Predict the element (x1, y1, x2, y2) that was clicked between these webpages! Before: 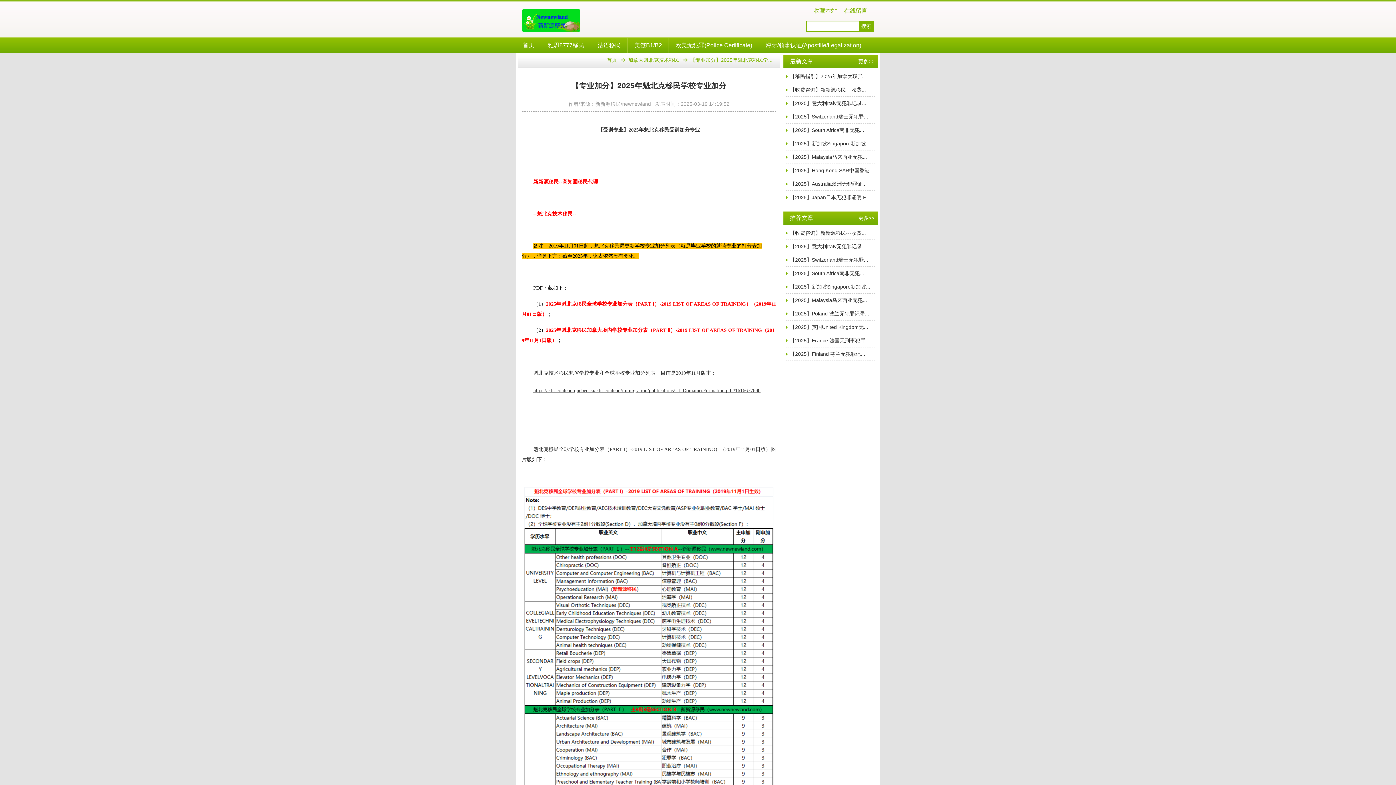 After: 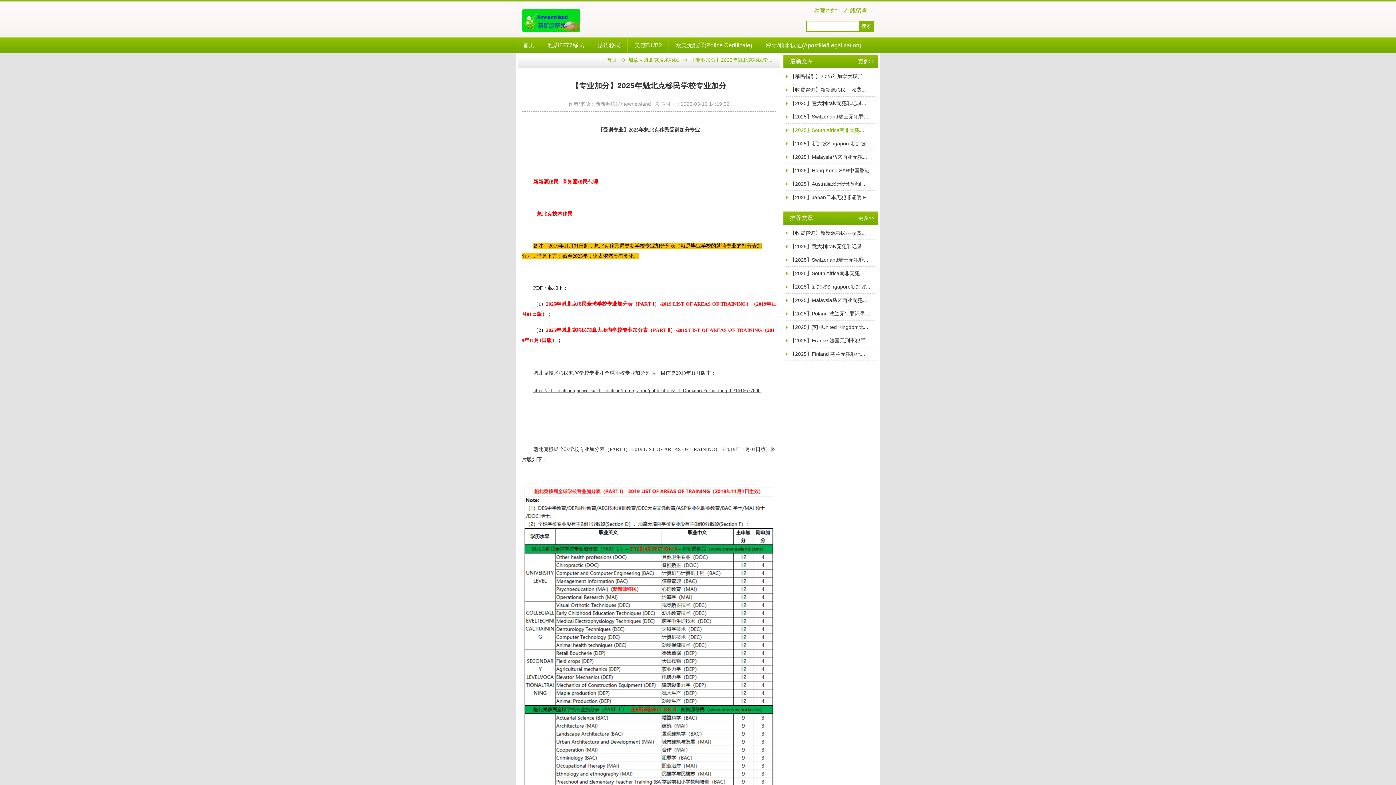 Action: label: 【2025】South Africa南非无犯... bbox: (790, 127, 864, 133)